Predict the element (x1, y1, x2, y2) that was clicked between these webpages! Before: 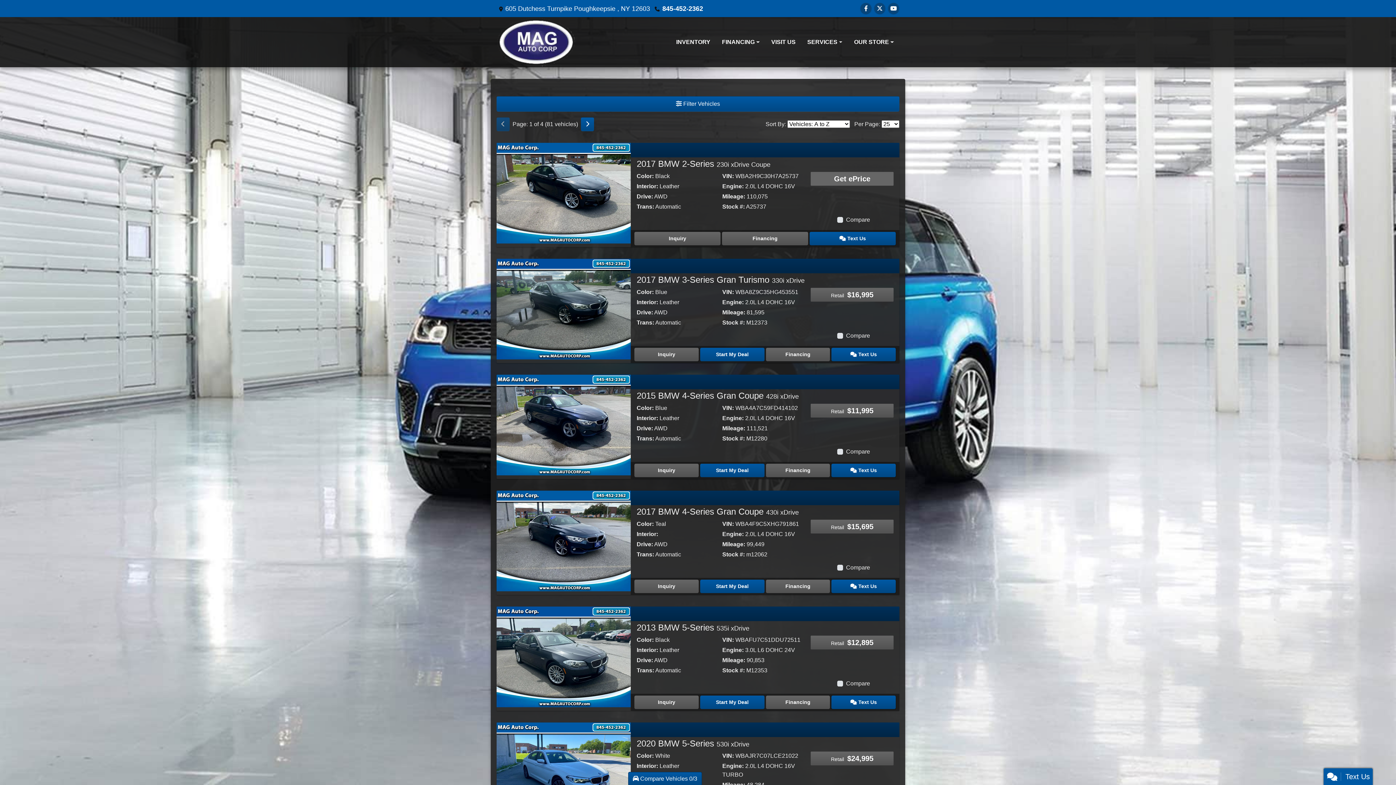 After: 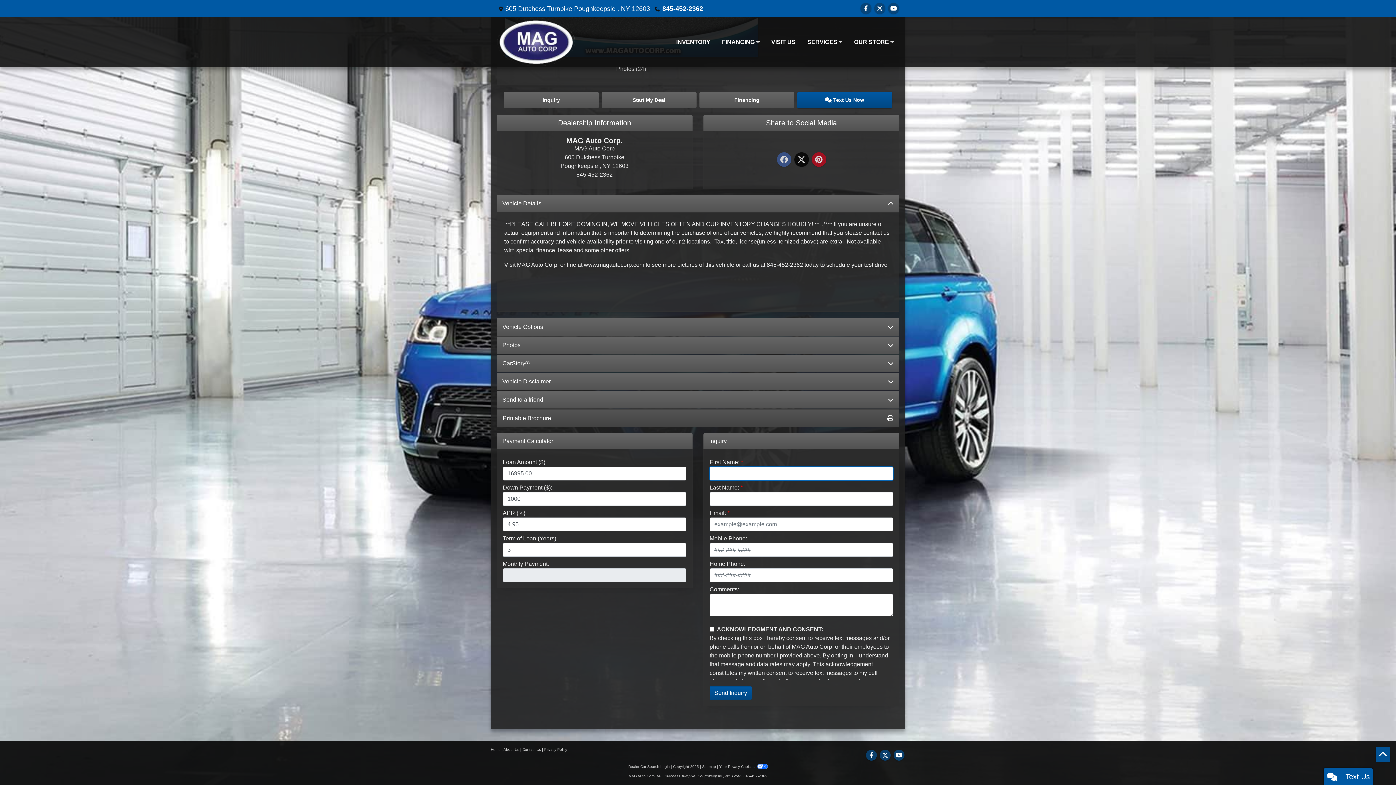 Action: bbox: (634, 348, 698, 361) label: 2017 BMW 3-Series Gran Turismo 330i xDrive